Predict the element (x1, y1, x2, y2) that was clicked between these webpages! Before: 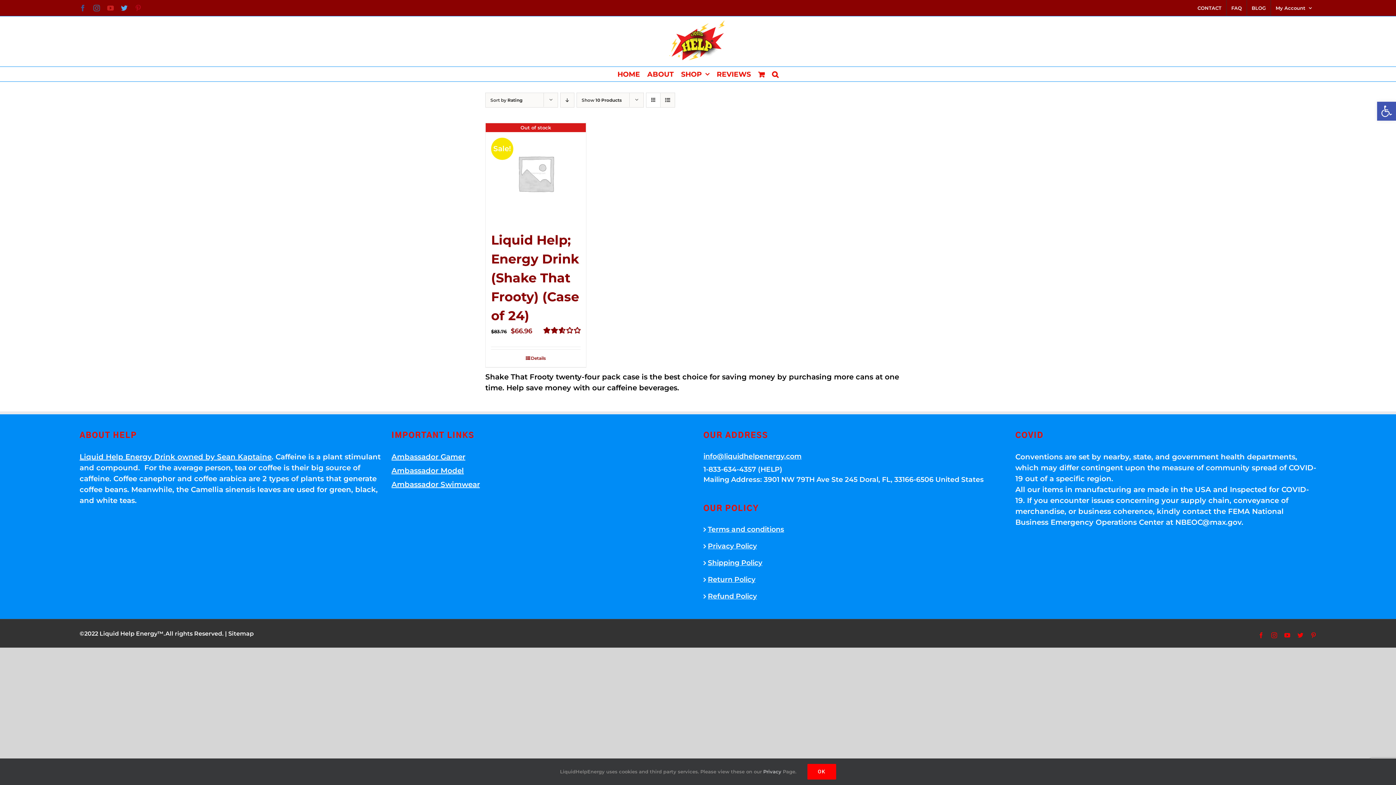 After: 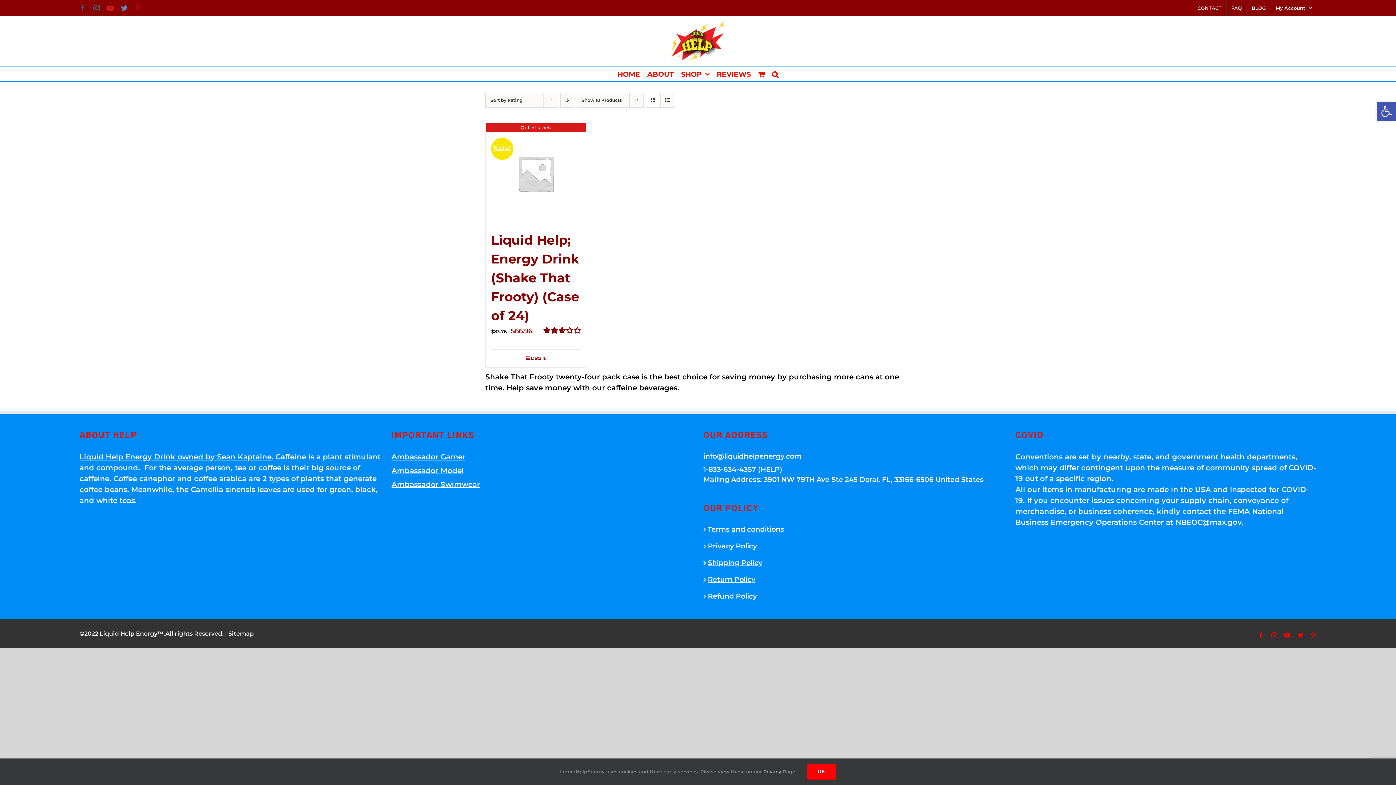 Action: bbox: (121, 4, 127, 11) label: Twitter